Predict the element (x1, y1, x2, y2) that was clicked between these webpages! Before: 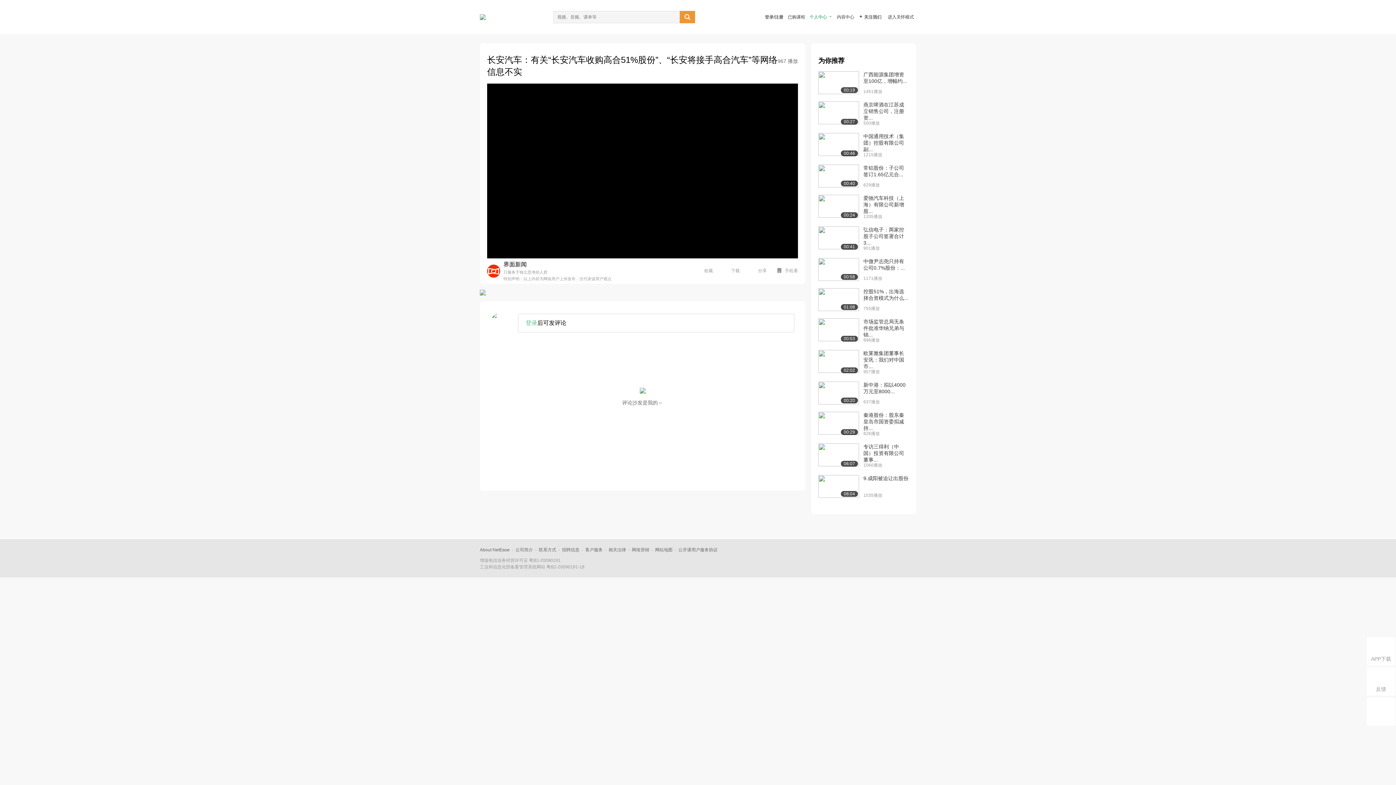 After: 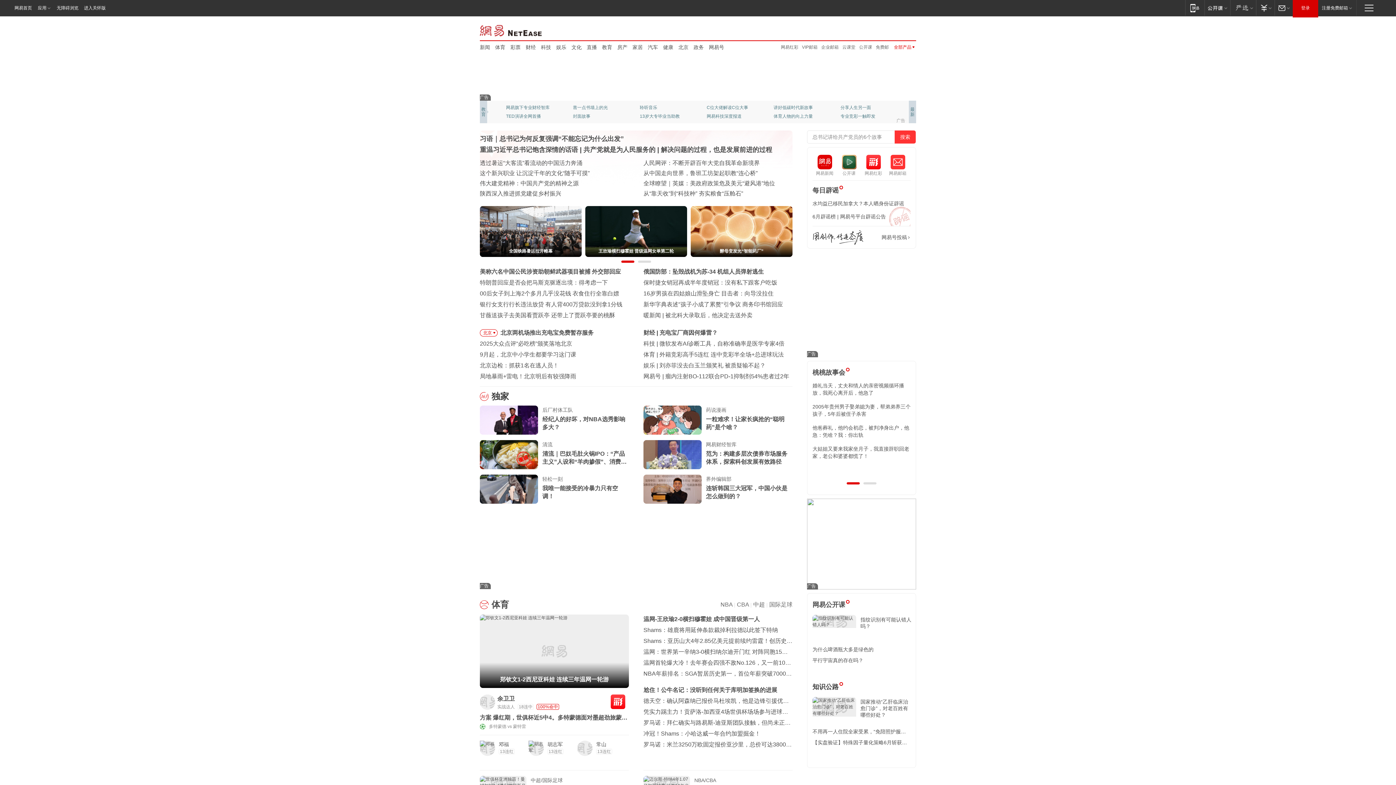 Action: bbox: (632, 547, 649, 552) label: 网络营销